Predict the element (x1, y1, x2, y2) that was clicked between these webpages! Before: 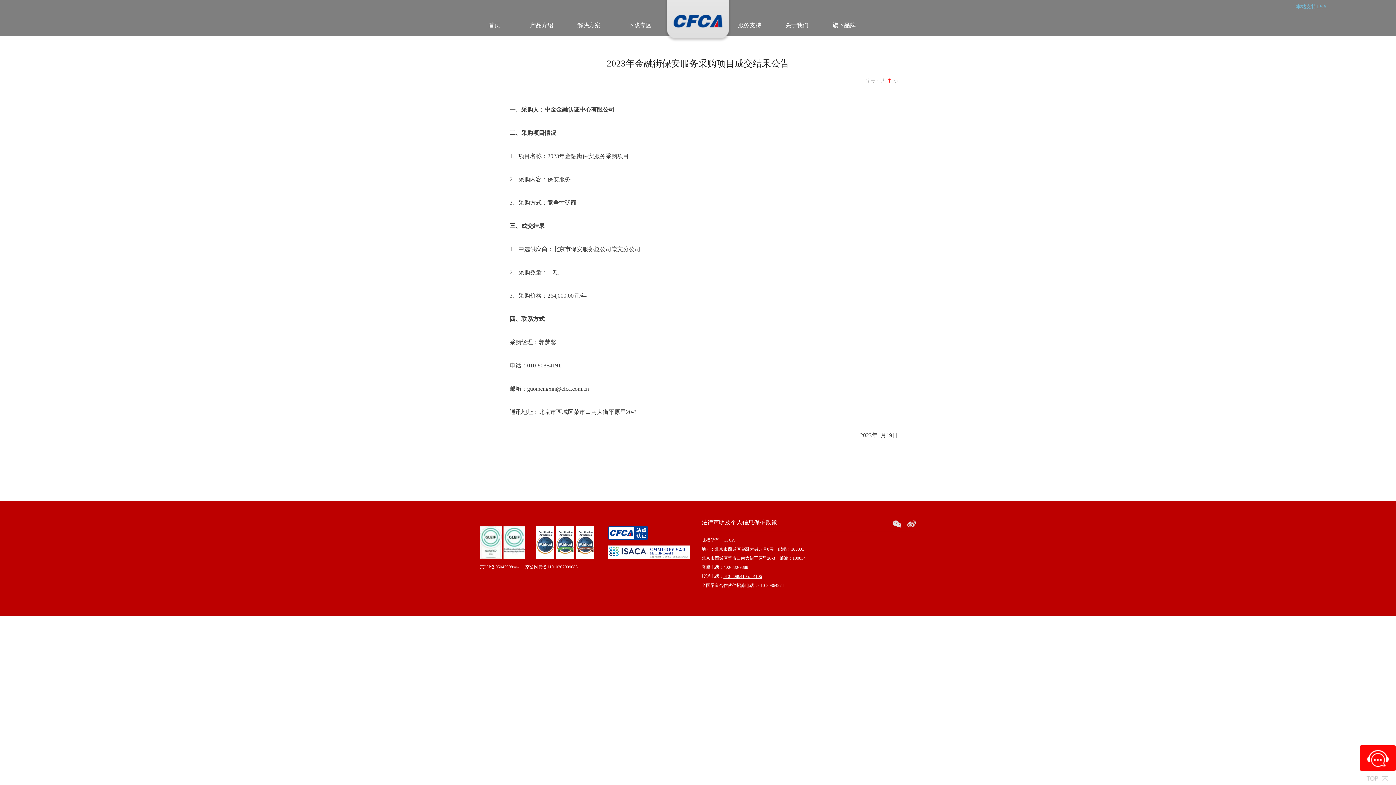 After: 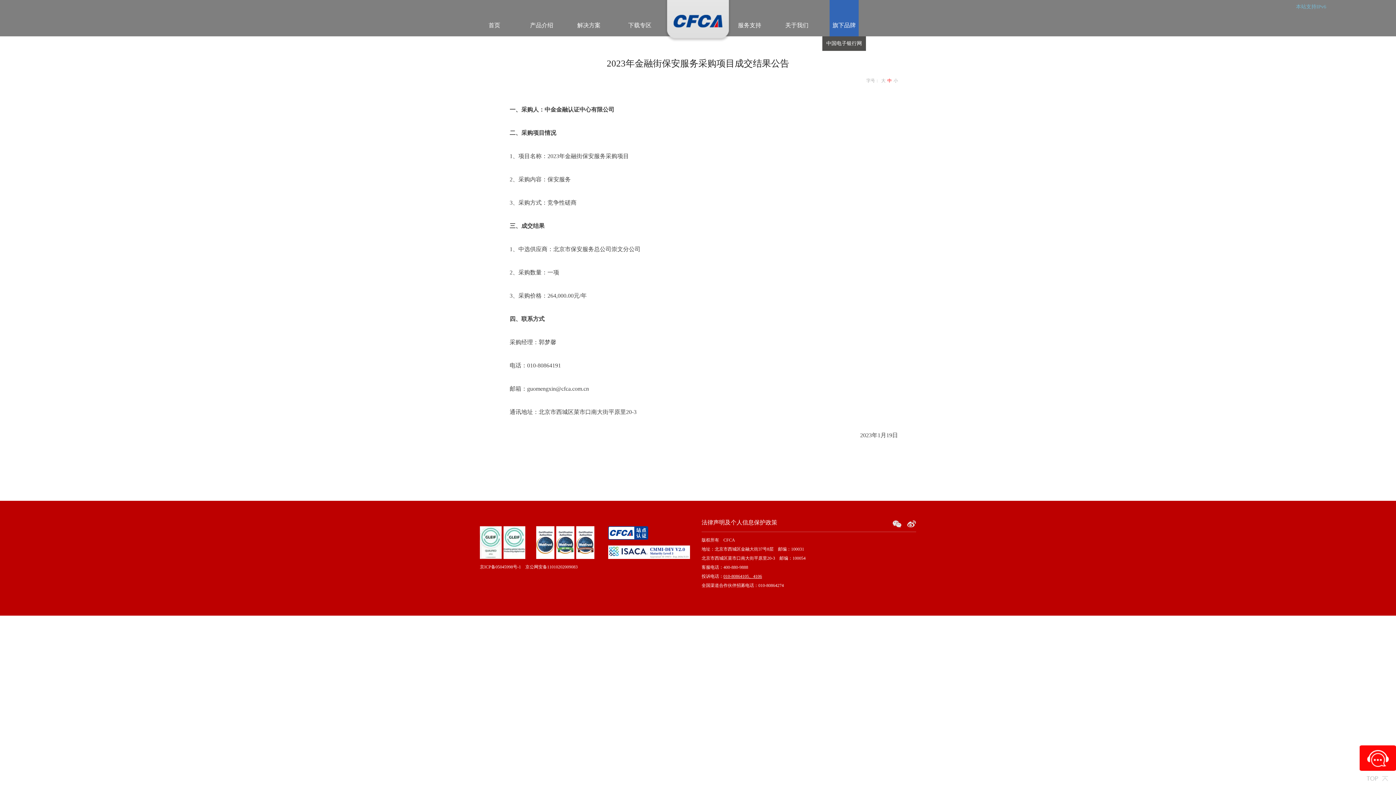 Action: label: 旗下品牌 bbox: (832, 22, 856, 28)